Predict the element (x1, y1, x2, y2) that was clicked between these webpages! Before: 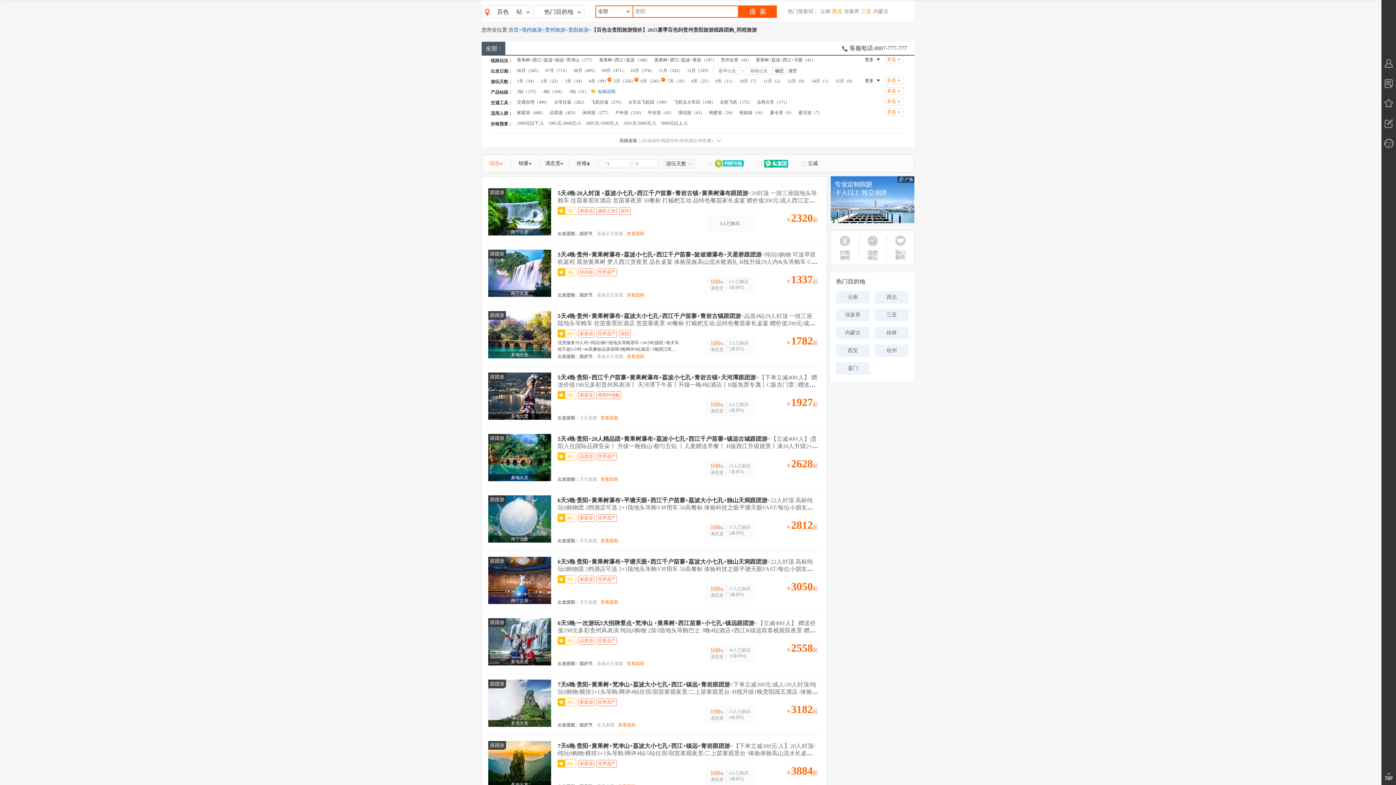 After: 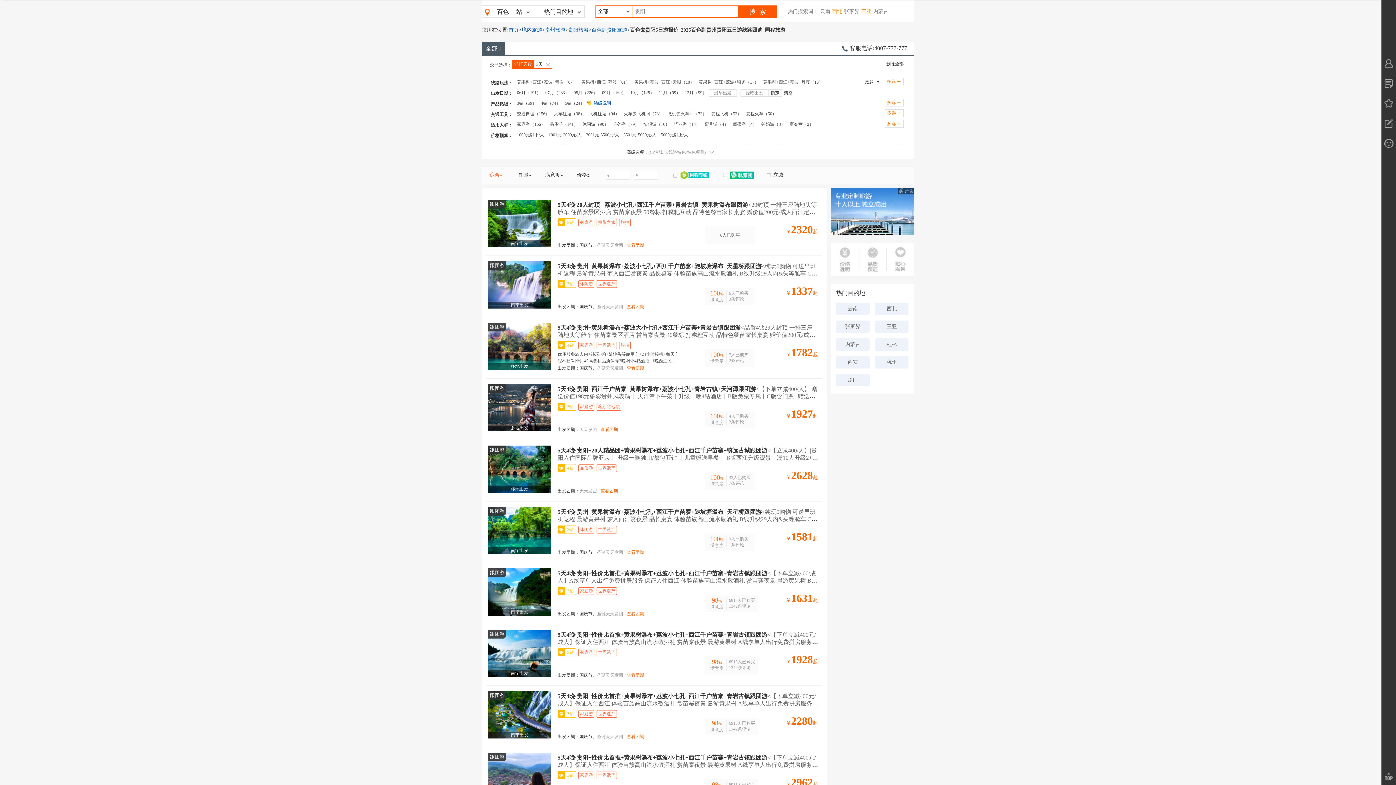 Action: label: 5天（256） bbox: (611, 77, 638, 84)